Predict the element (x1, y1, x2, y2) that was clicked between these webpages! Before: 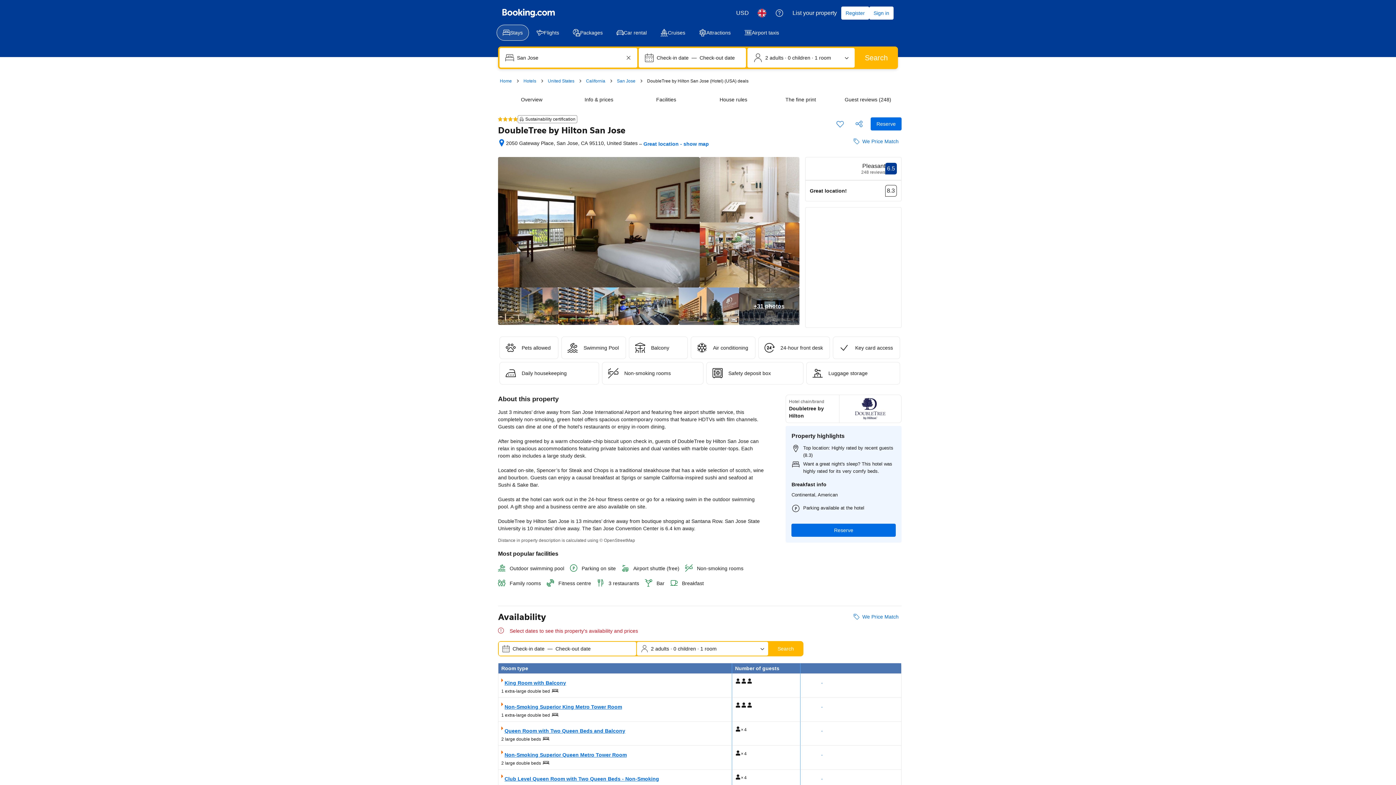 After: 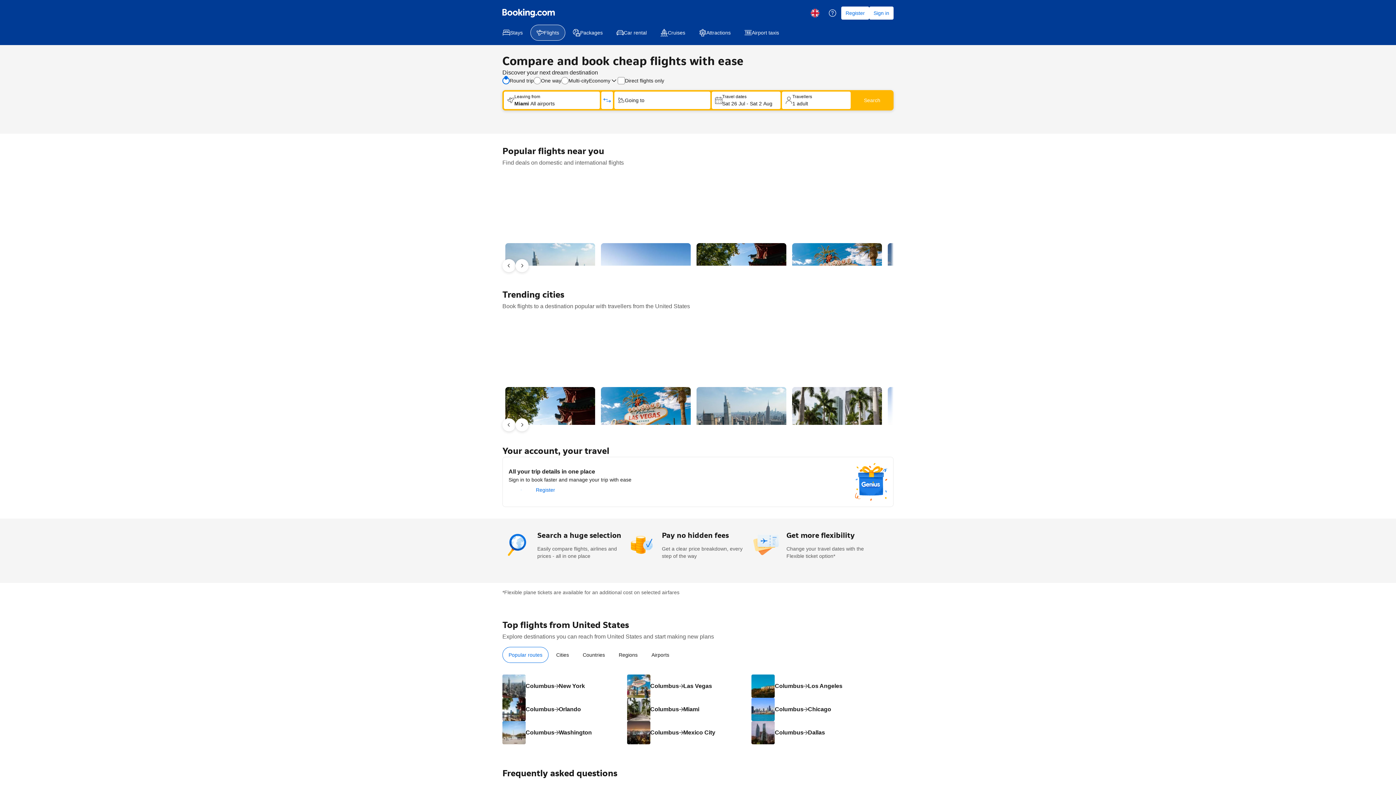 Action: bbox: (530, 24, 565, 40) label: Flights